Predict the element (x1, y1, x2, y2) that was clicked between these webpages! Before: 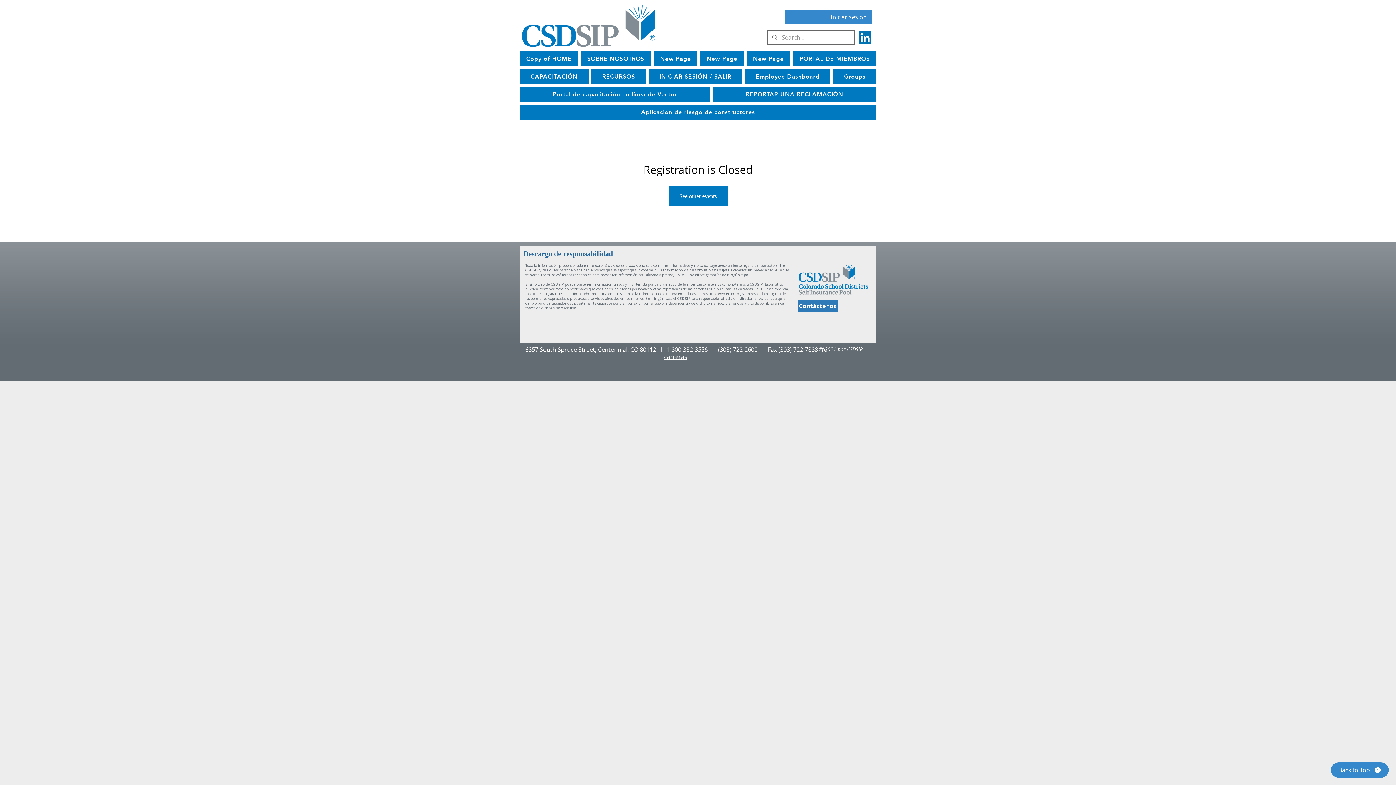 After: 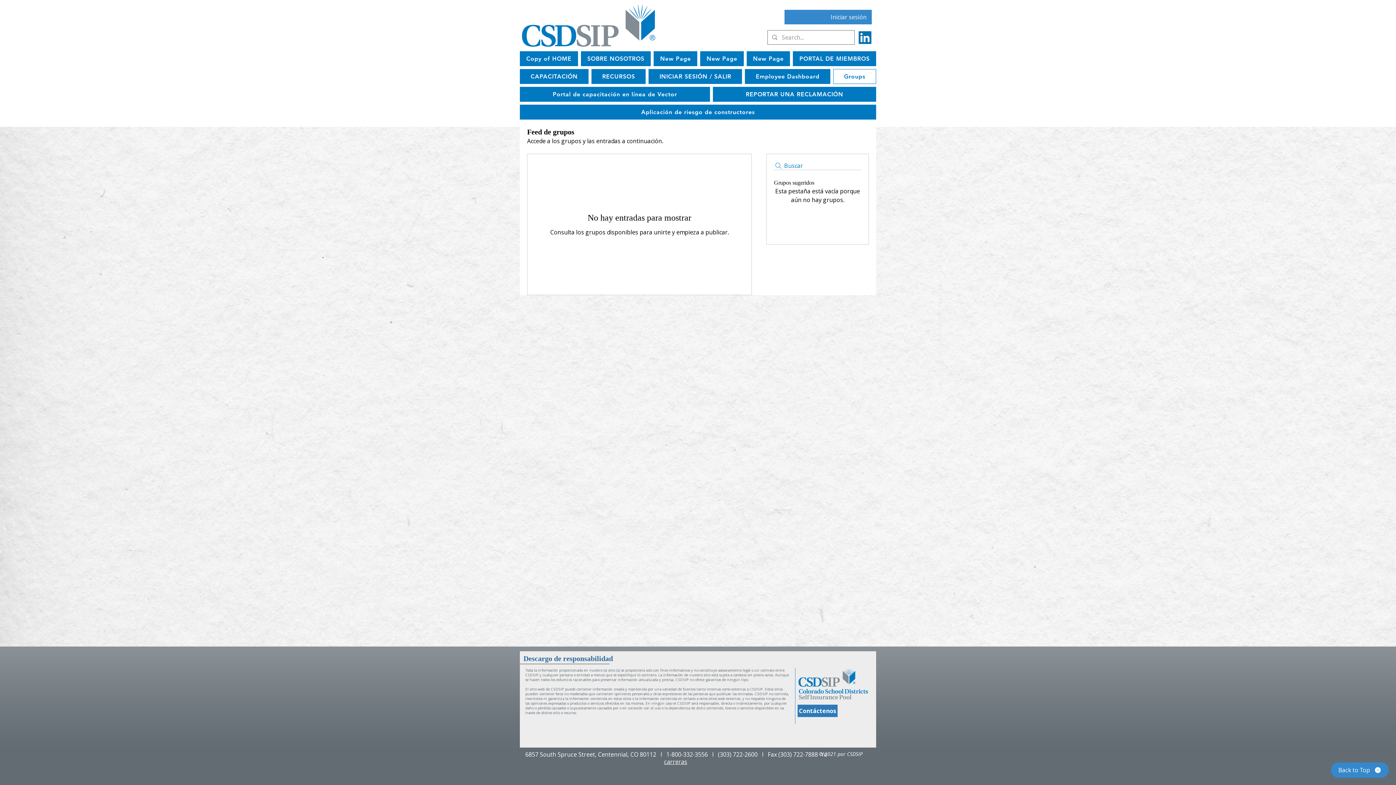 Action: bbox: (833, 69, 876, 84) label: Groups